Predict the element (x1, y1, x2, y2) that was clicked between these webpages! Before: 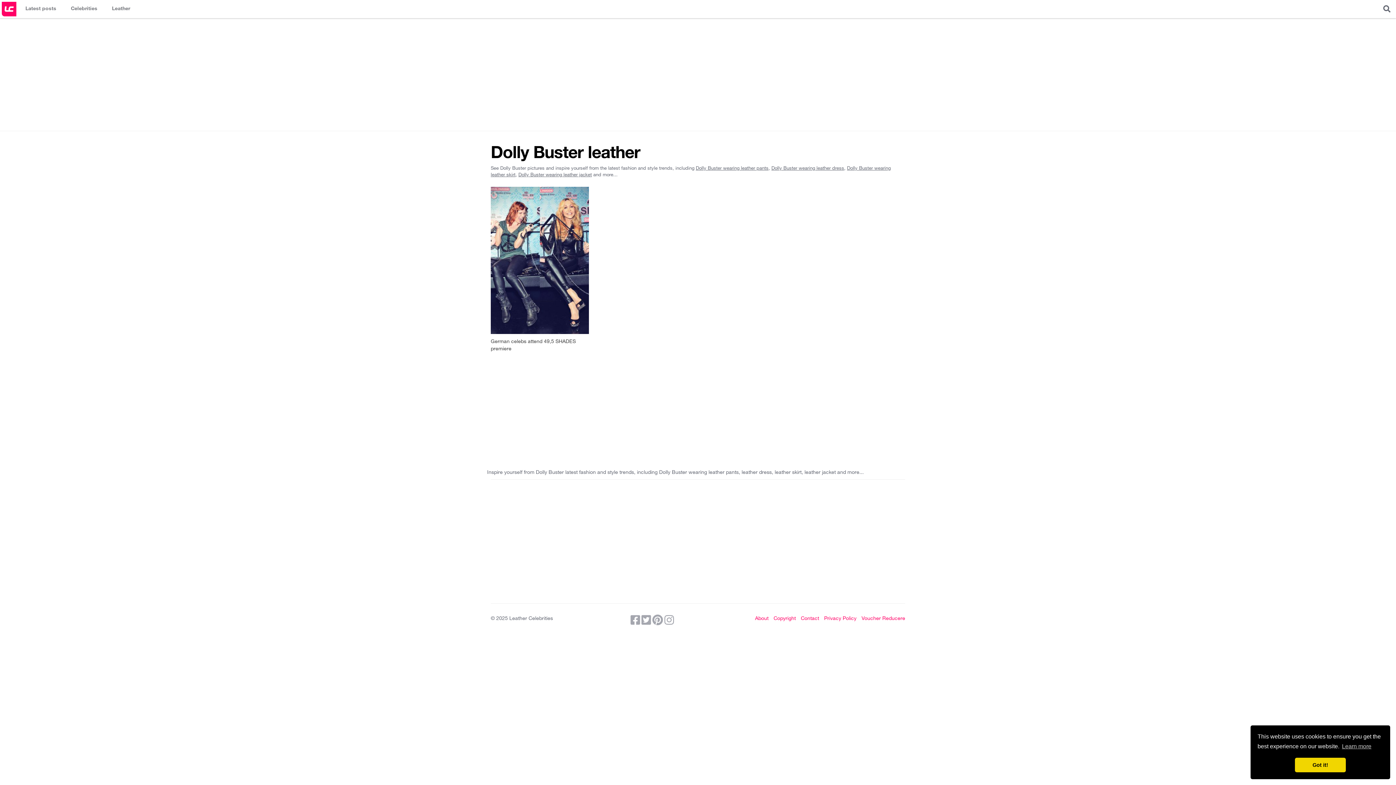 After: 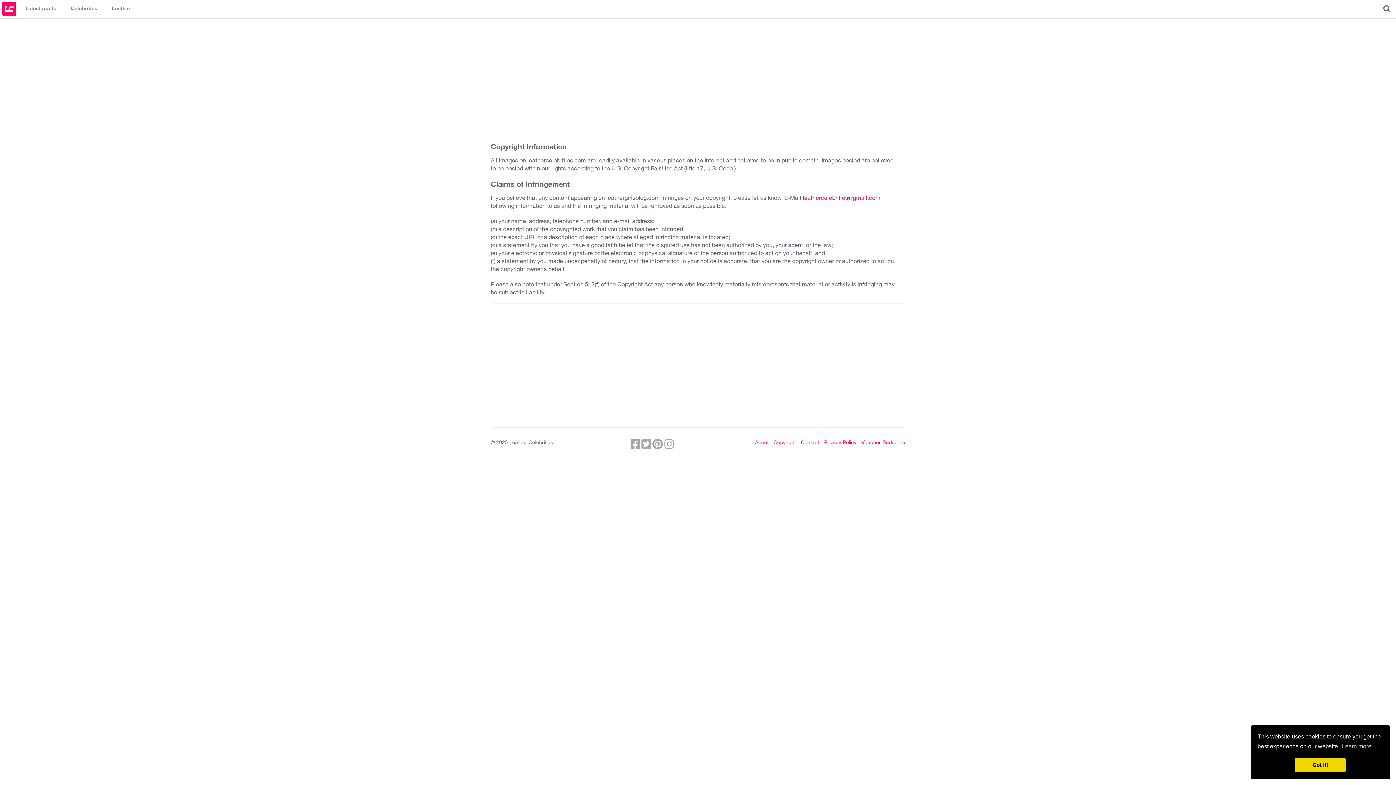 Action: bbox: (773, 614, 796, 622) label: Copyright